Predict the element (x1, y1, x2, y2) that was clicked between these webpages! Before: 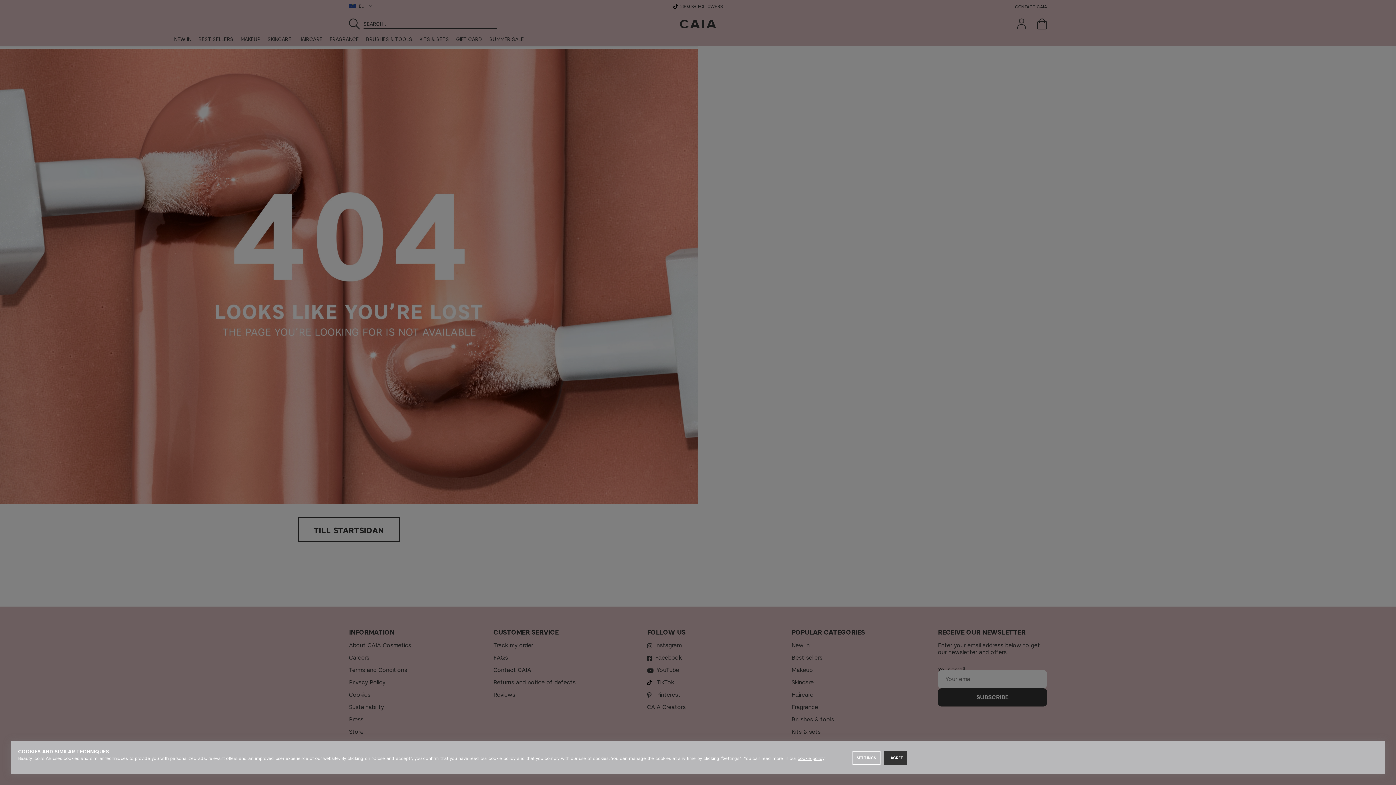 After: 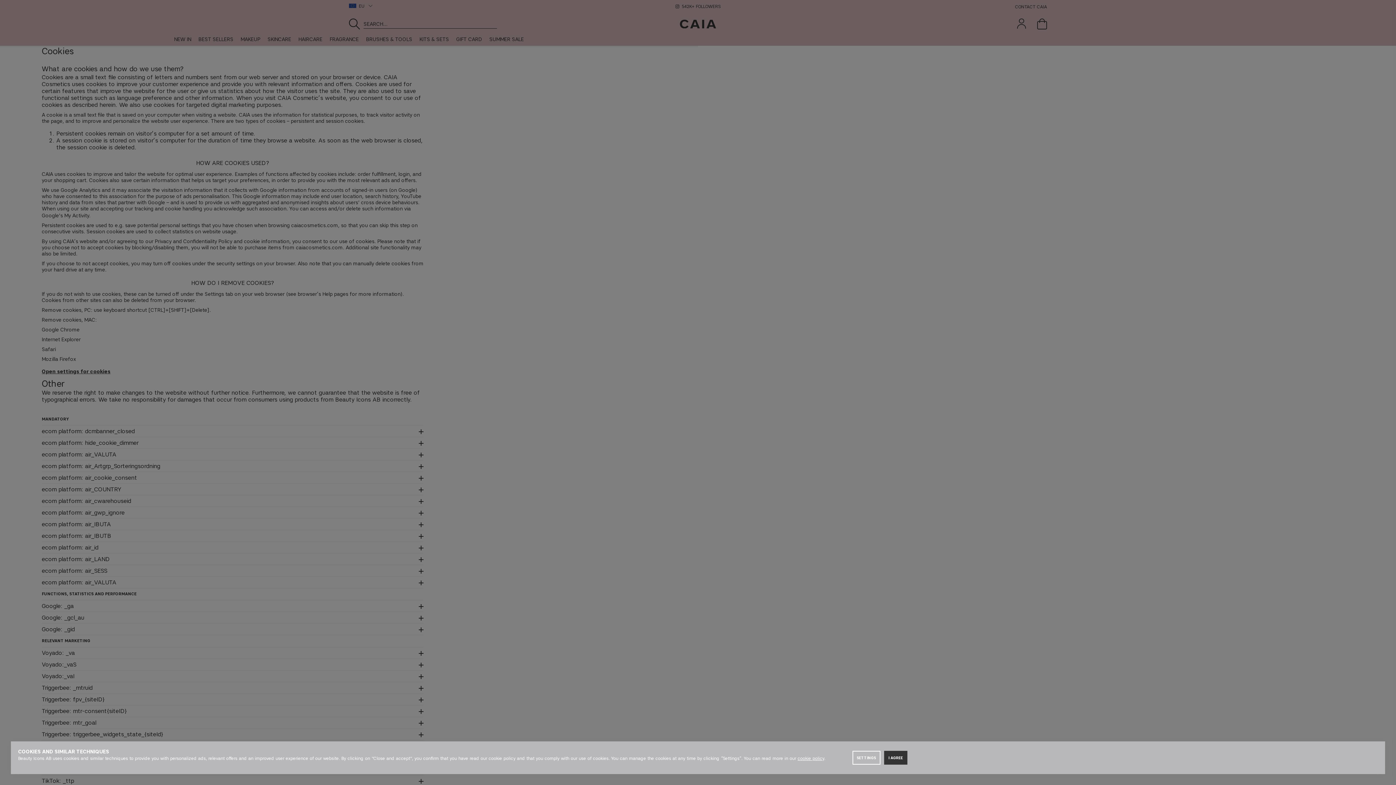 Action: label: c​ookie policy bbox: (797, 756, 824, 761)